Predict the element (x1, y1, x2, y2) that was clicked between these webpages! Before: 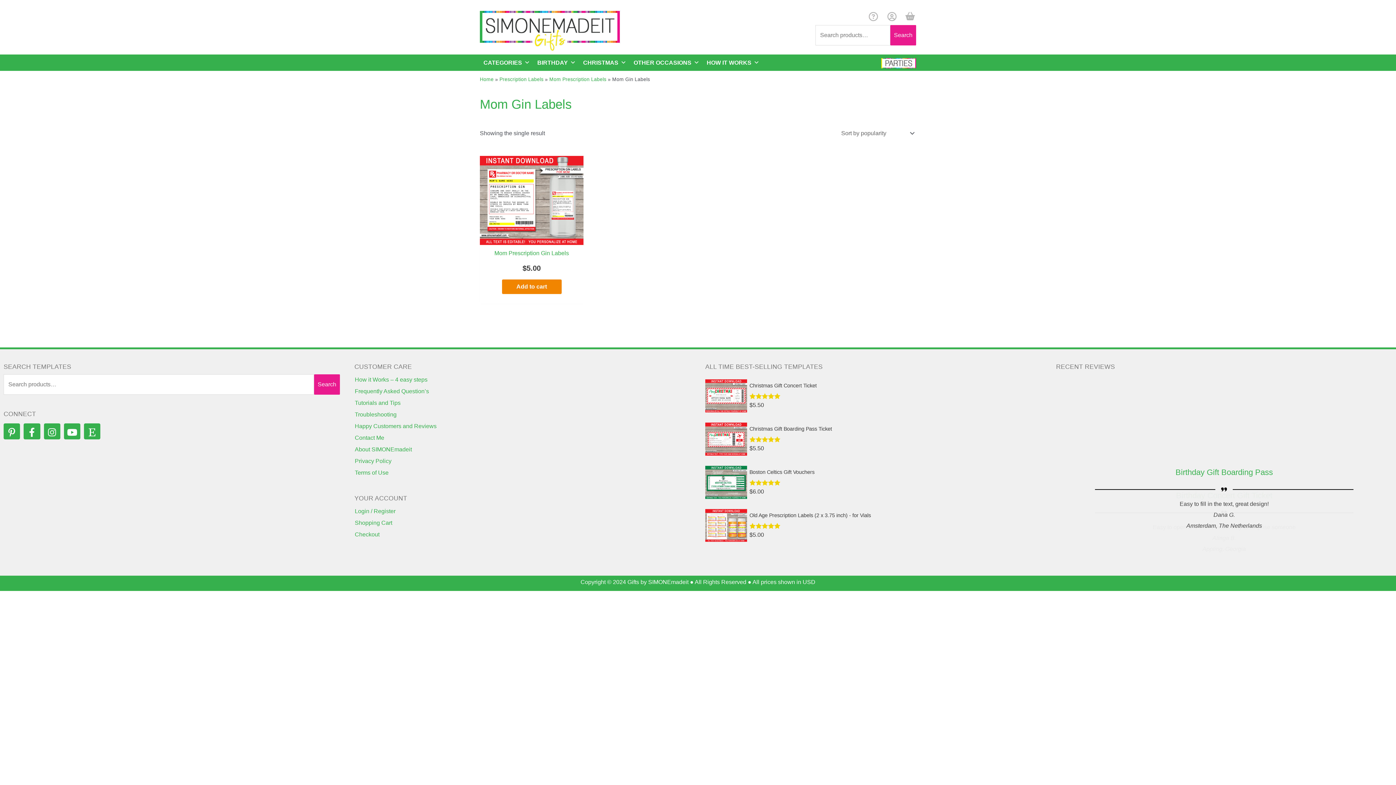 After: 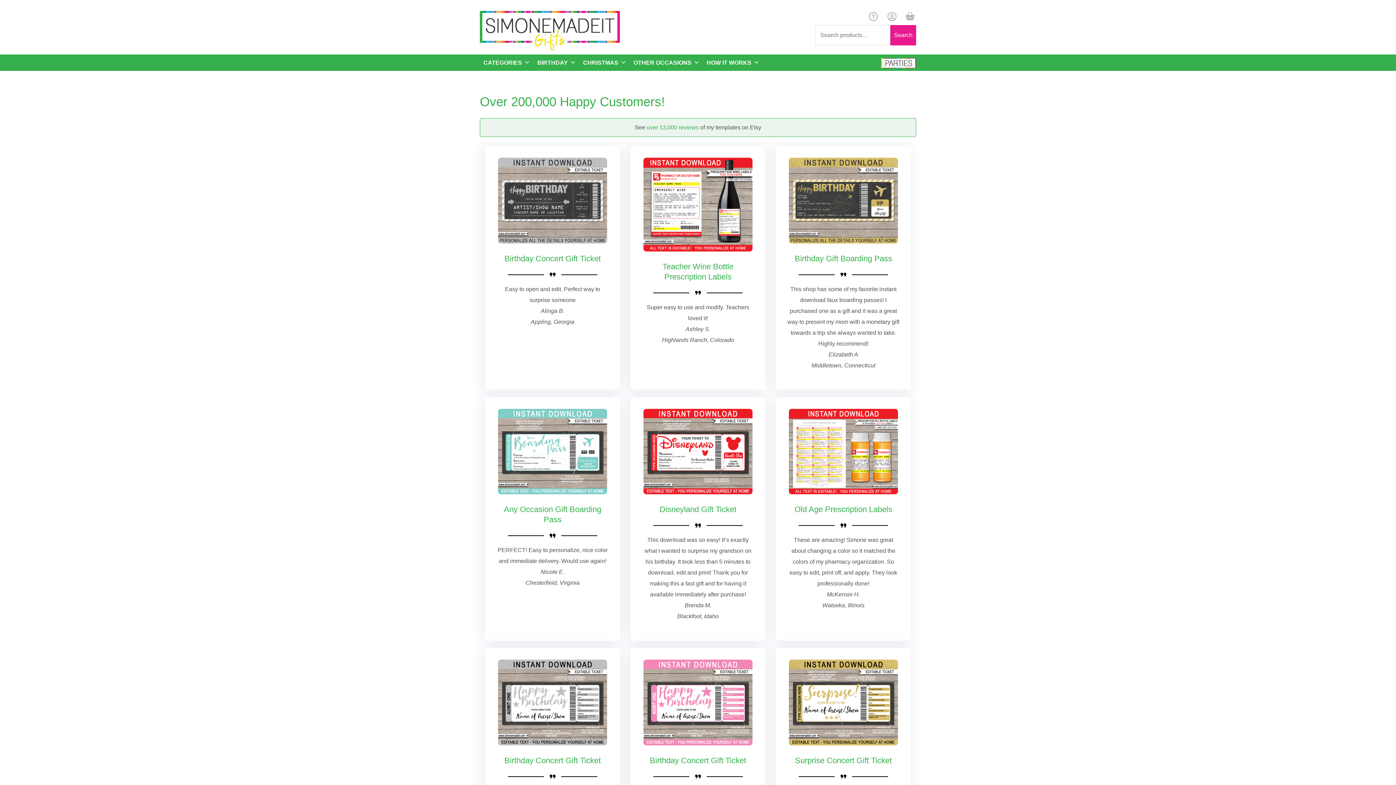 Action: label: Happy Customers and Reviews bbox: (354, 423, 436, 429)